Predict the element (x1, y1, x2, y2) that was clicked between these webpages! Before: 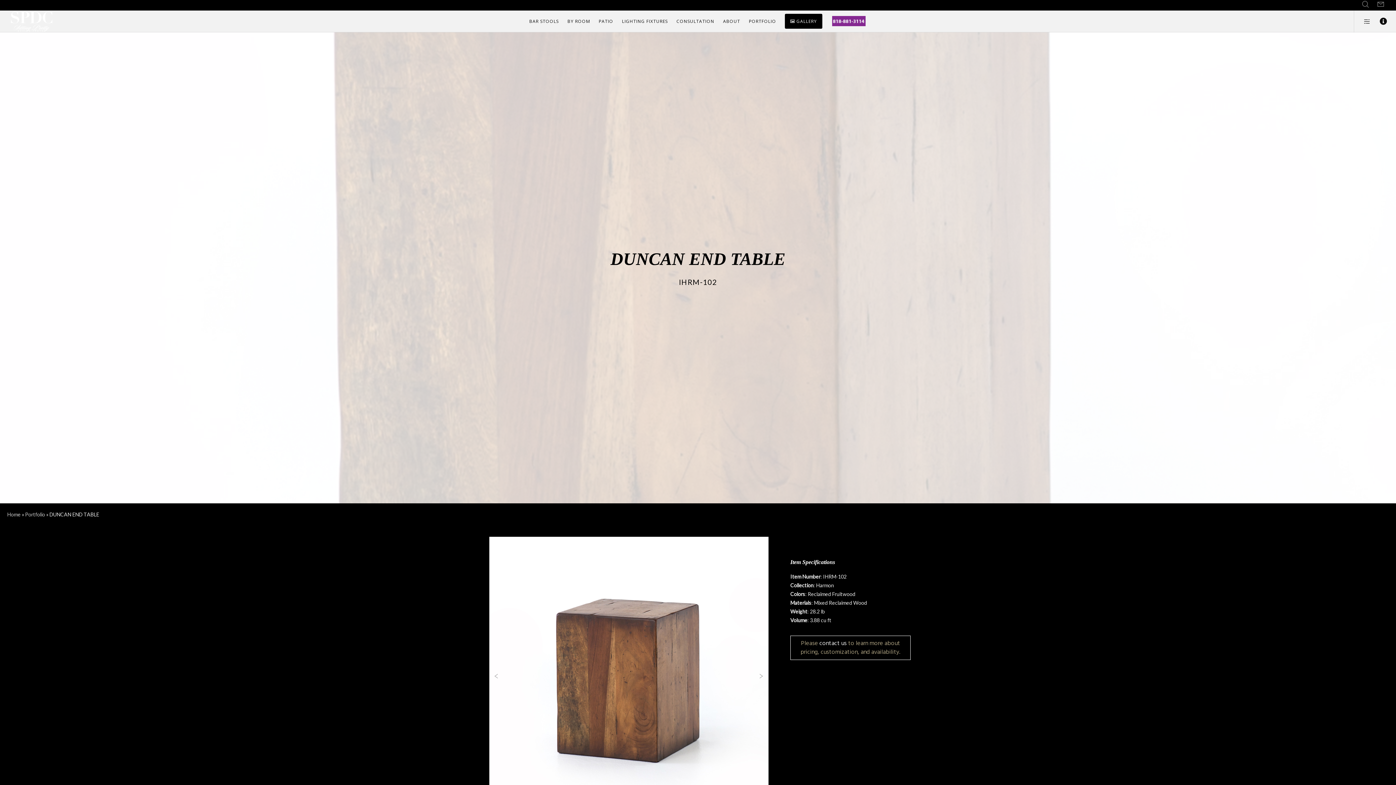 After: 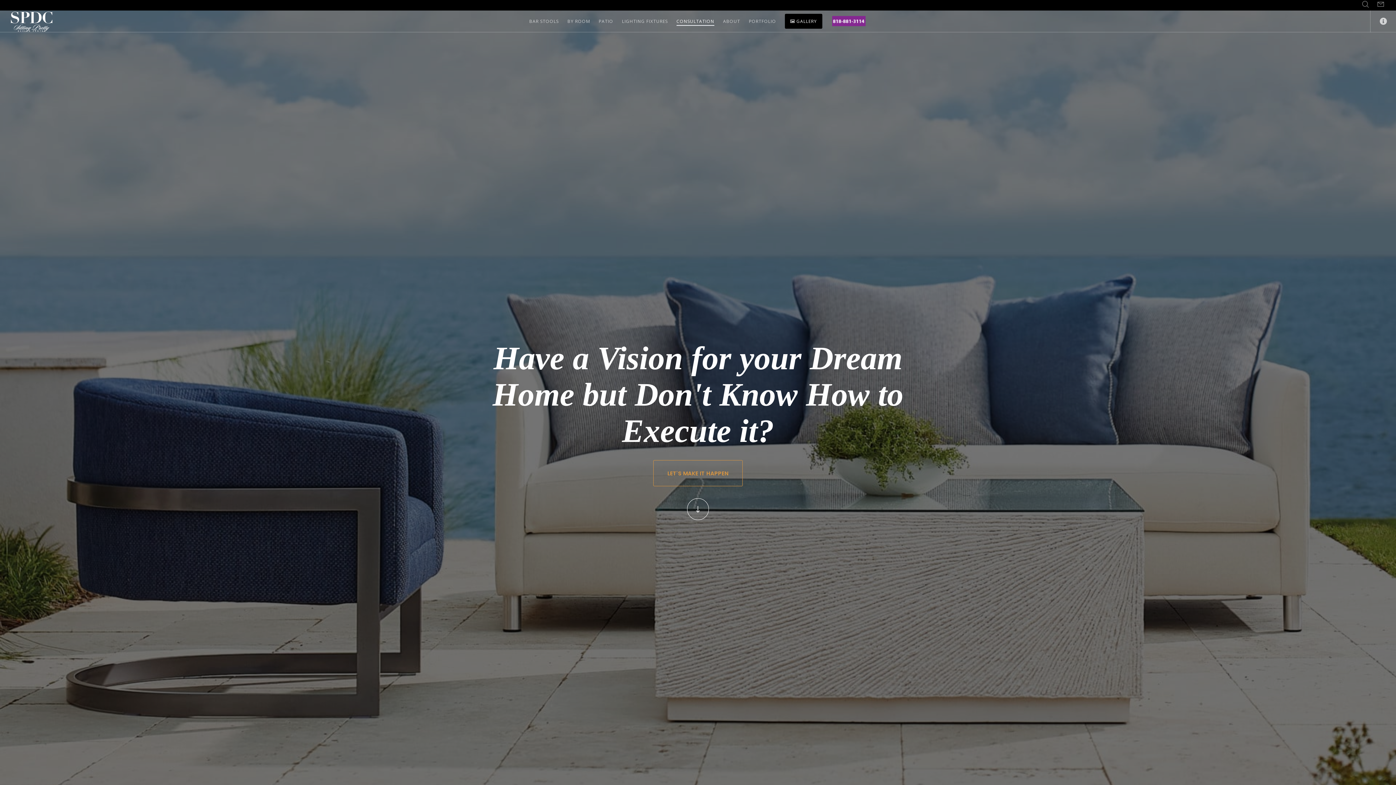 Action: bbox: (672, 10, 718, 32) label: CONSULTATION